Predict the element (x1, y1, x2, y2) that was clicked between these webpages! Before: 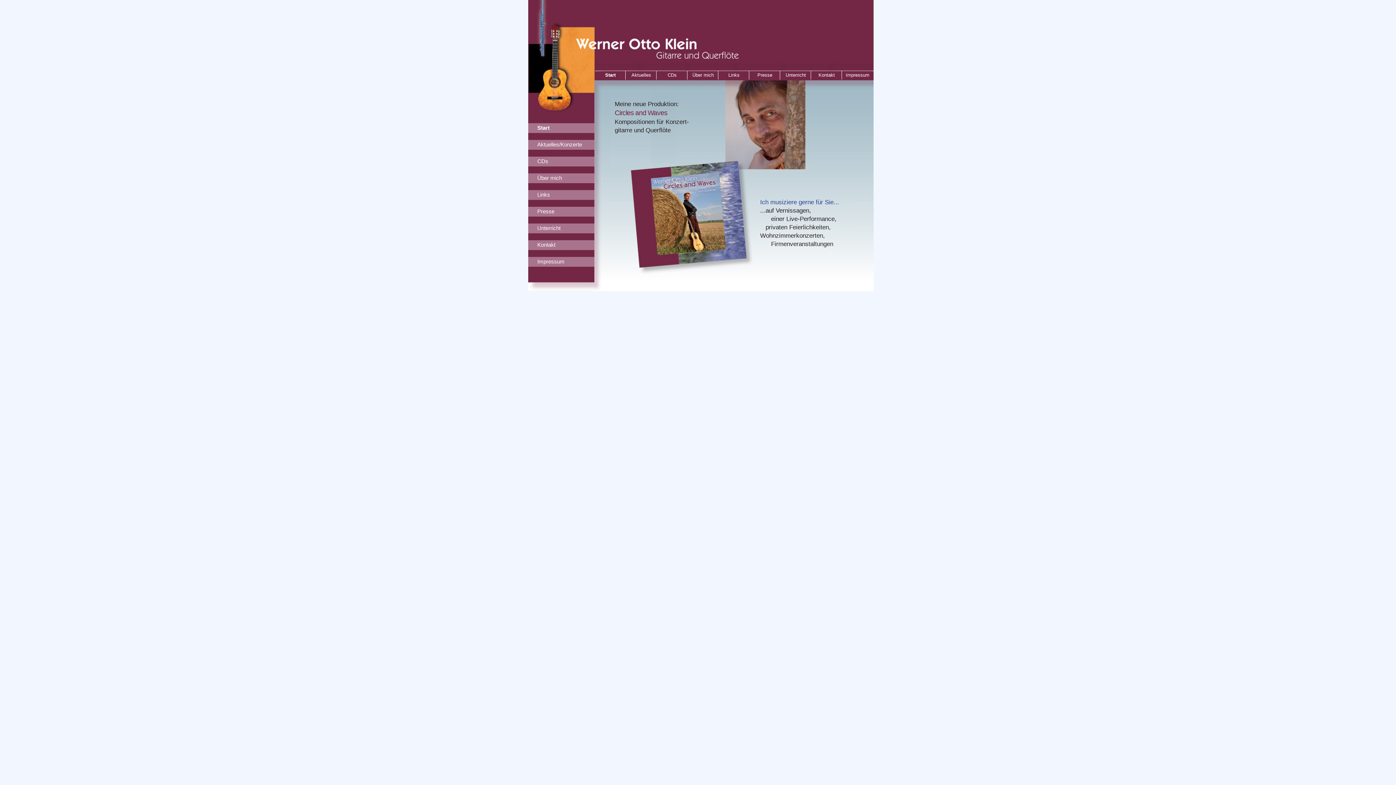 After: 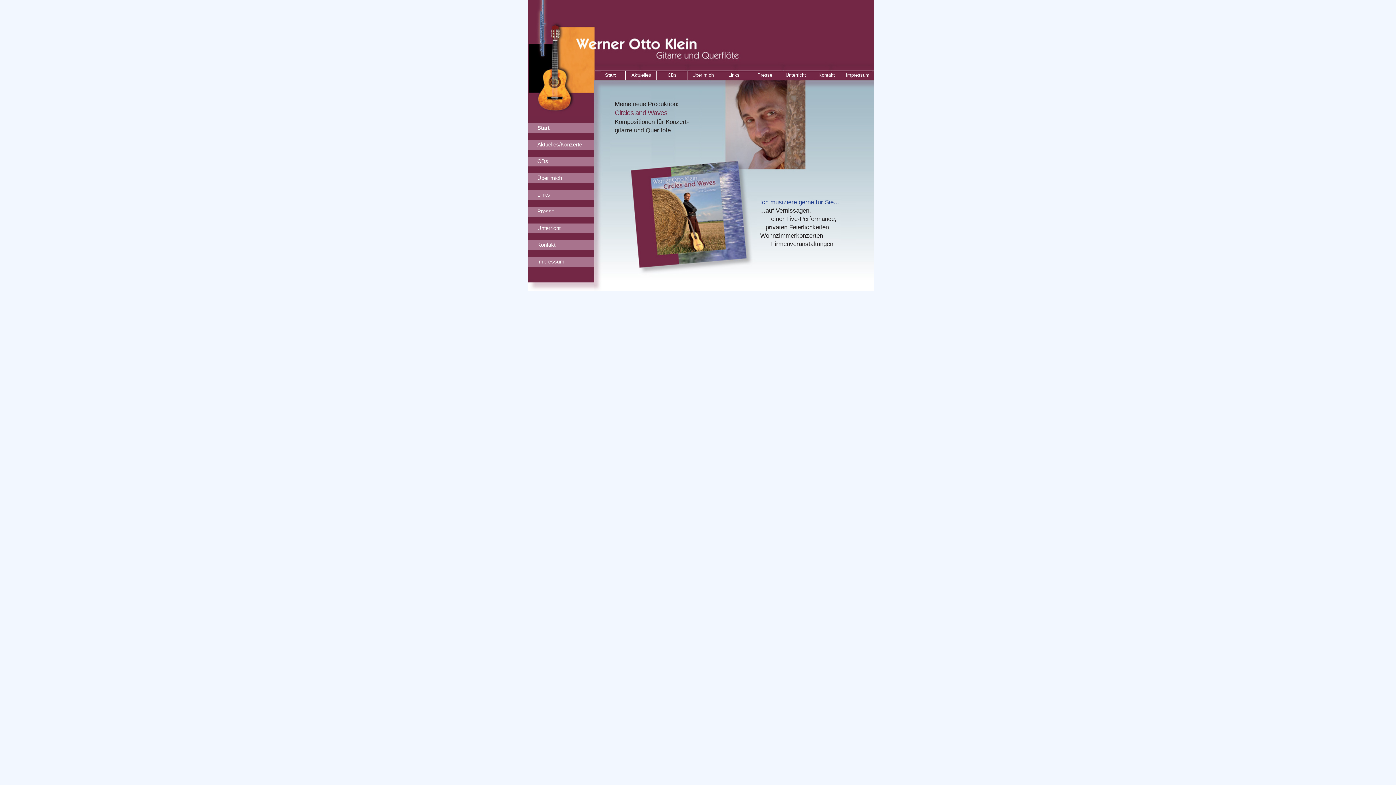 Action: label: Start bbox: (528, 123, 594, 133)